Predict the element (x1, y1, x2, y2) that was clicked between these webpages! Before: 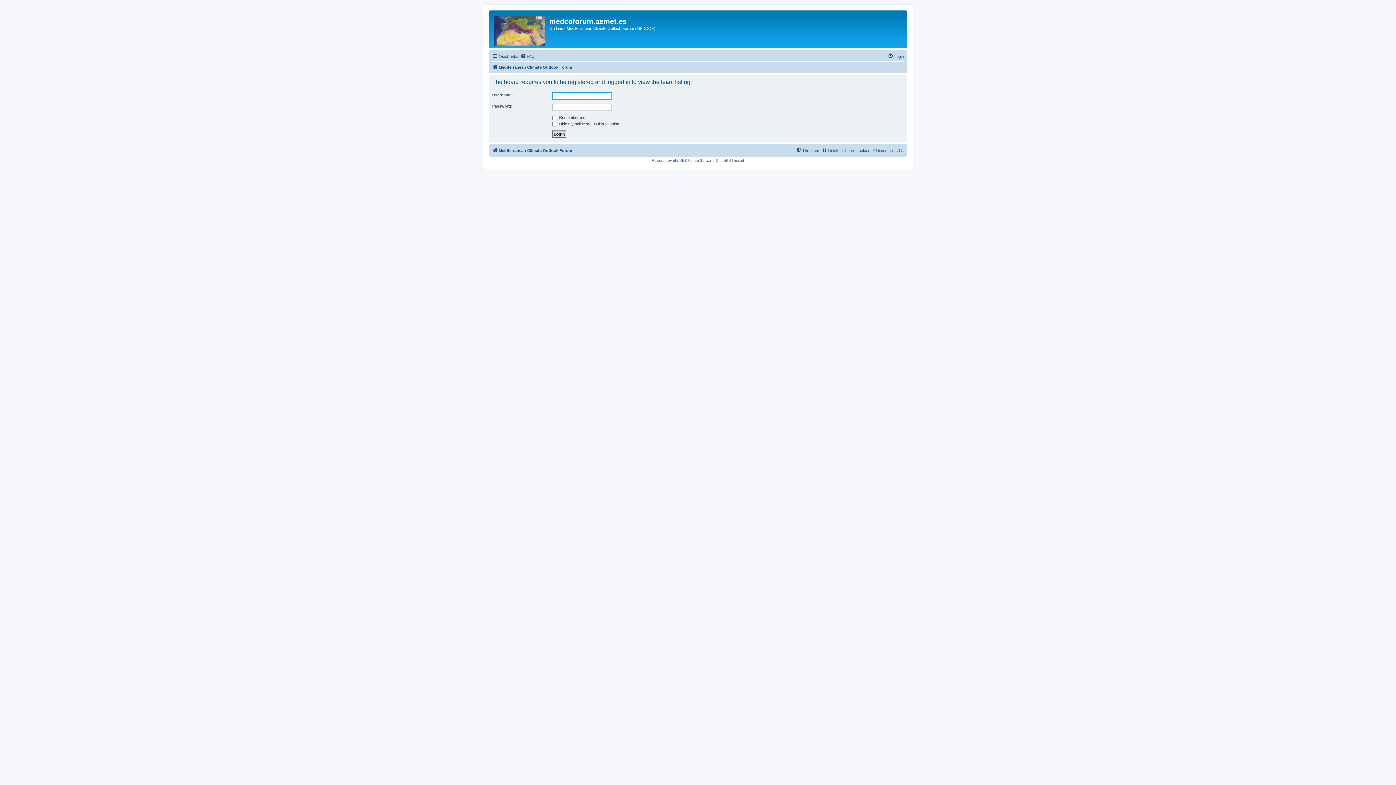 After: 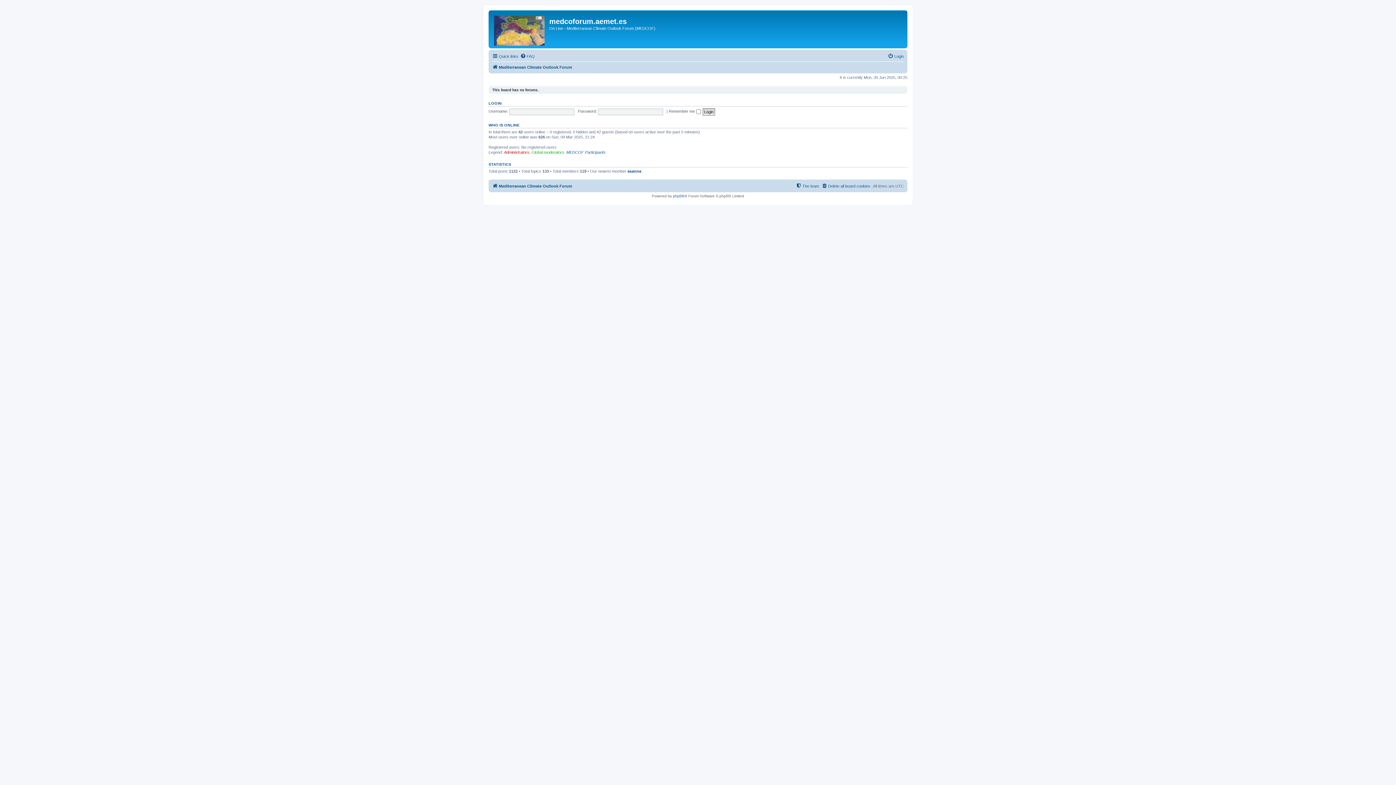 Action: label: Mediterranean Climate Outlook Forum bbox: (492, 146, 572, 154)